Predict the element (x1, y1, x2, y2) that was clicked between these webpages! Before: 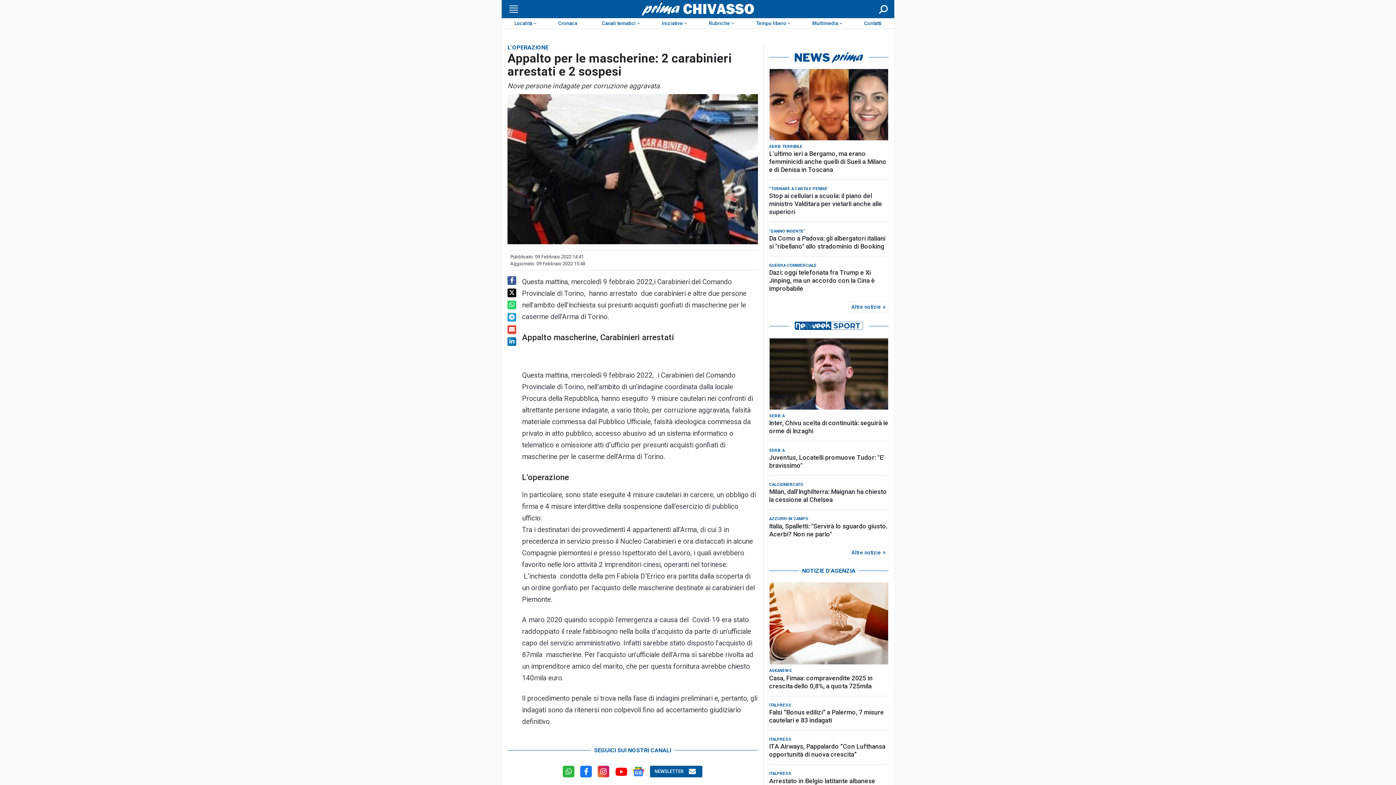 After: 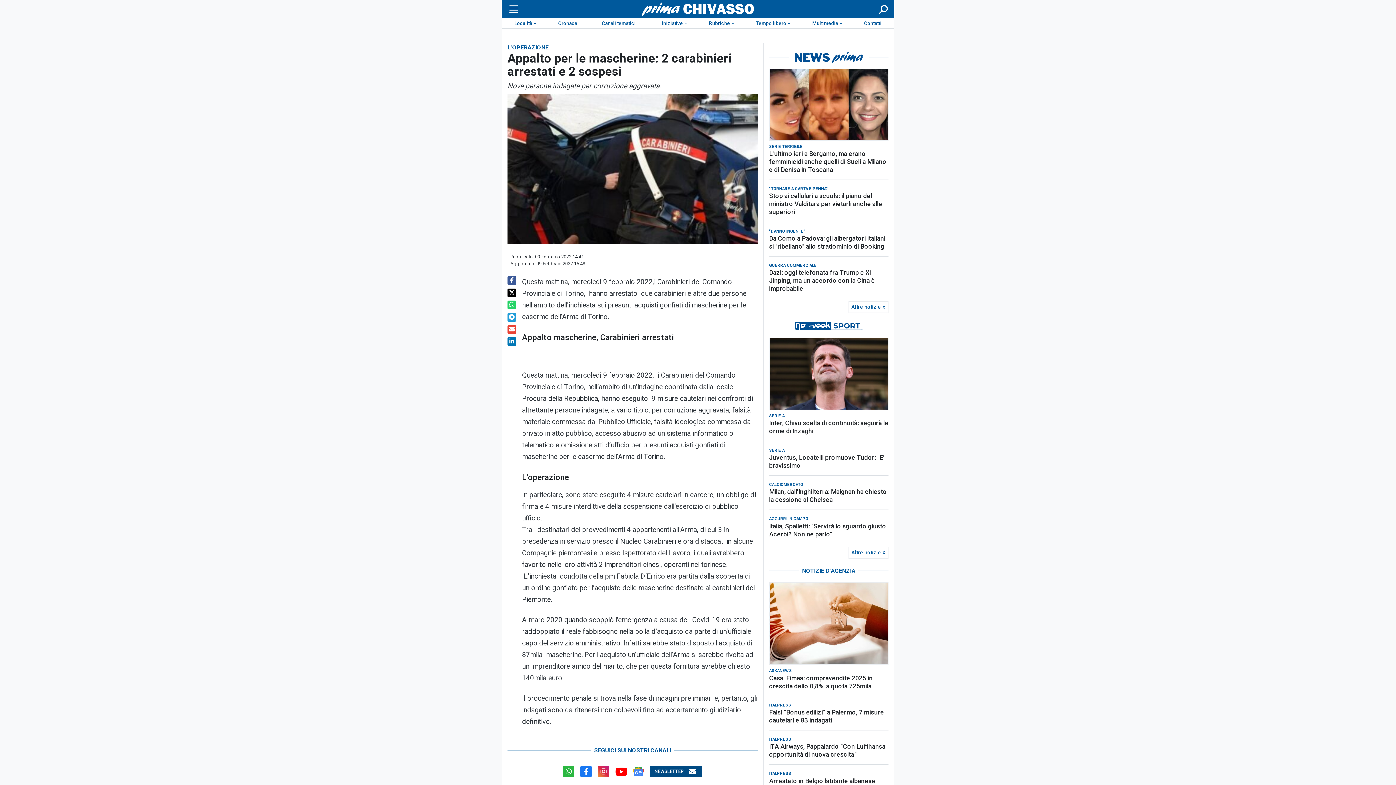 Action: bbox: (650, 766, 702, 777) label: NEWSLETTER